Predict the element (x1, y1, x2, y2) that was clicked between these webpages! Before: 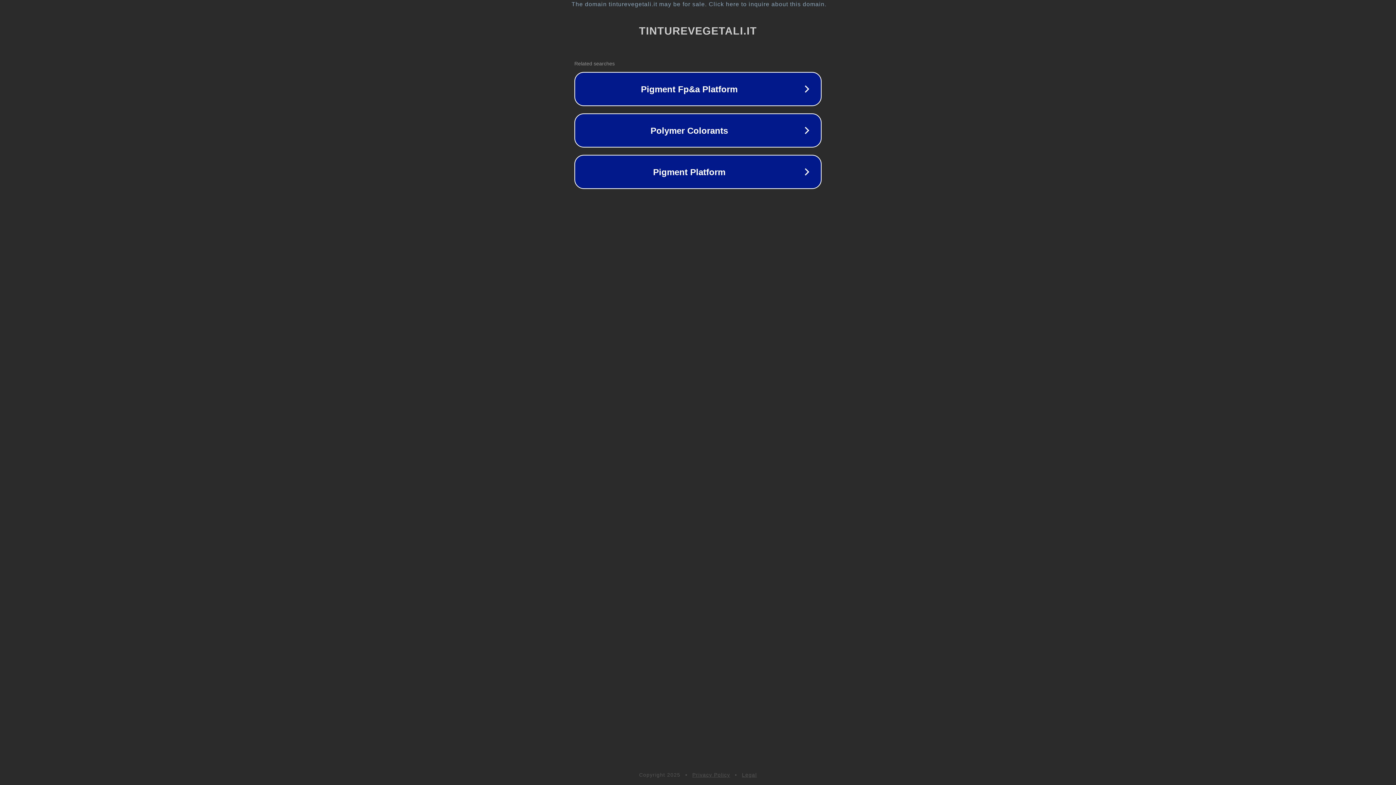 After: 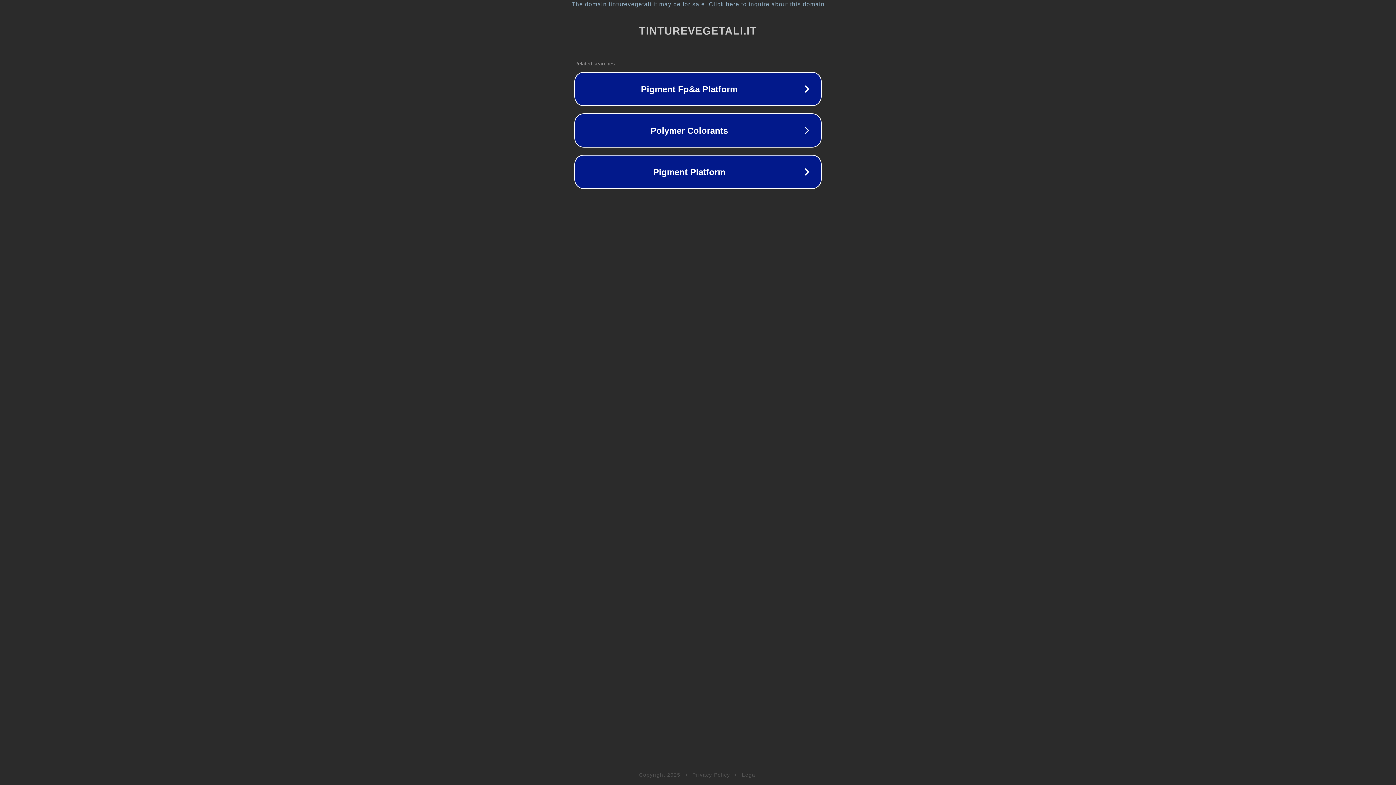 Action: label: Privacy Policy bbox: (692, 772, 730, 778)